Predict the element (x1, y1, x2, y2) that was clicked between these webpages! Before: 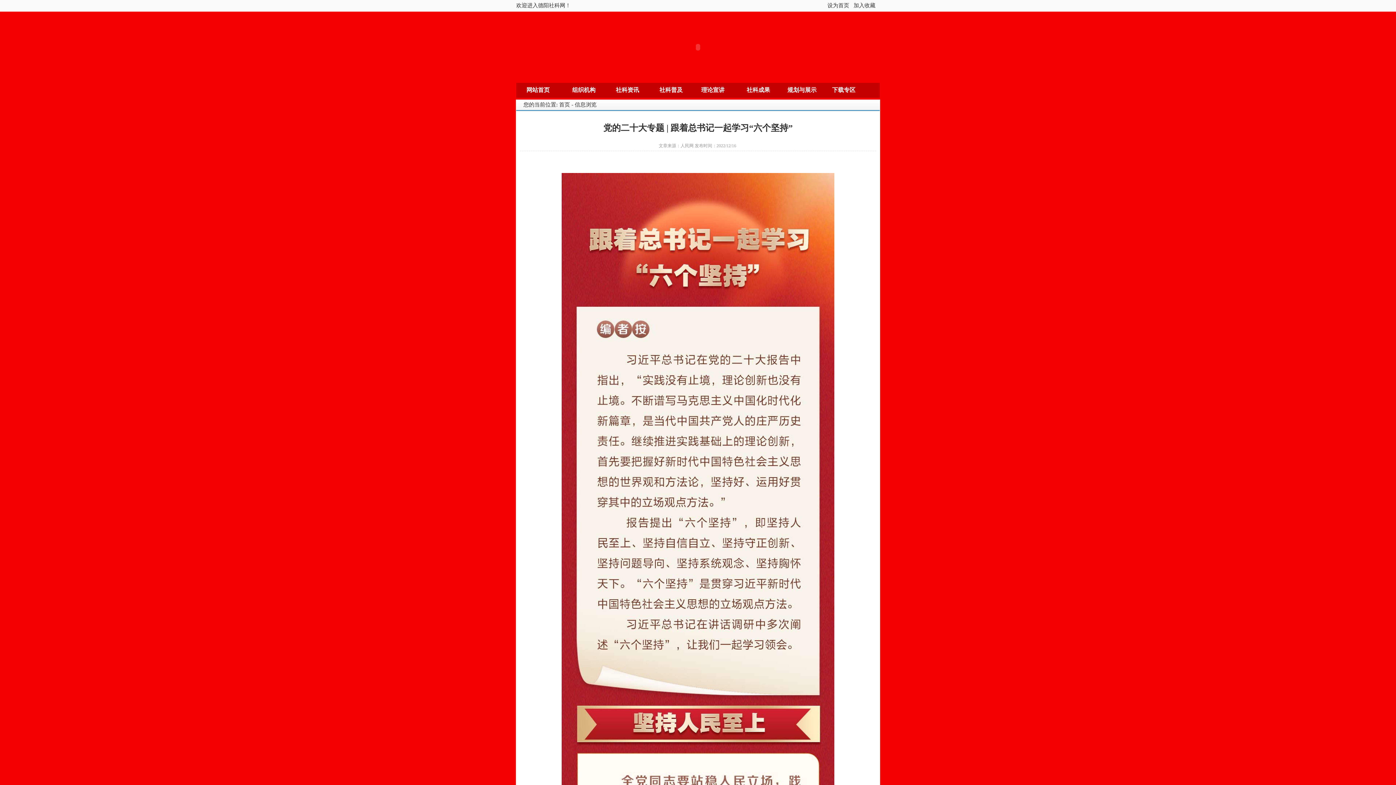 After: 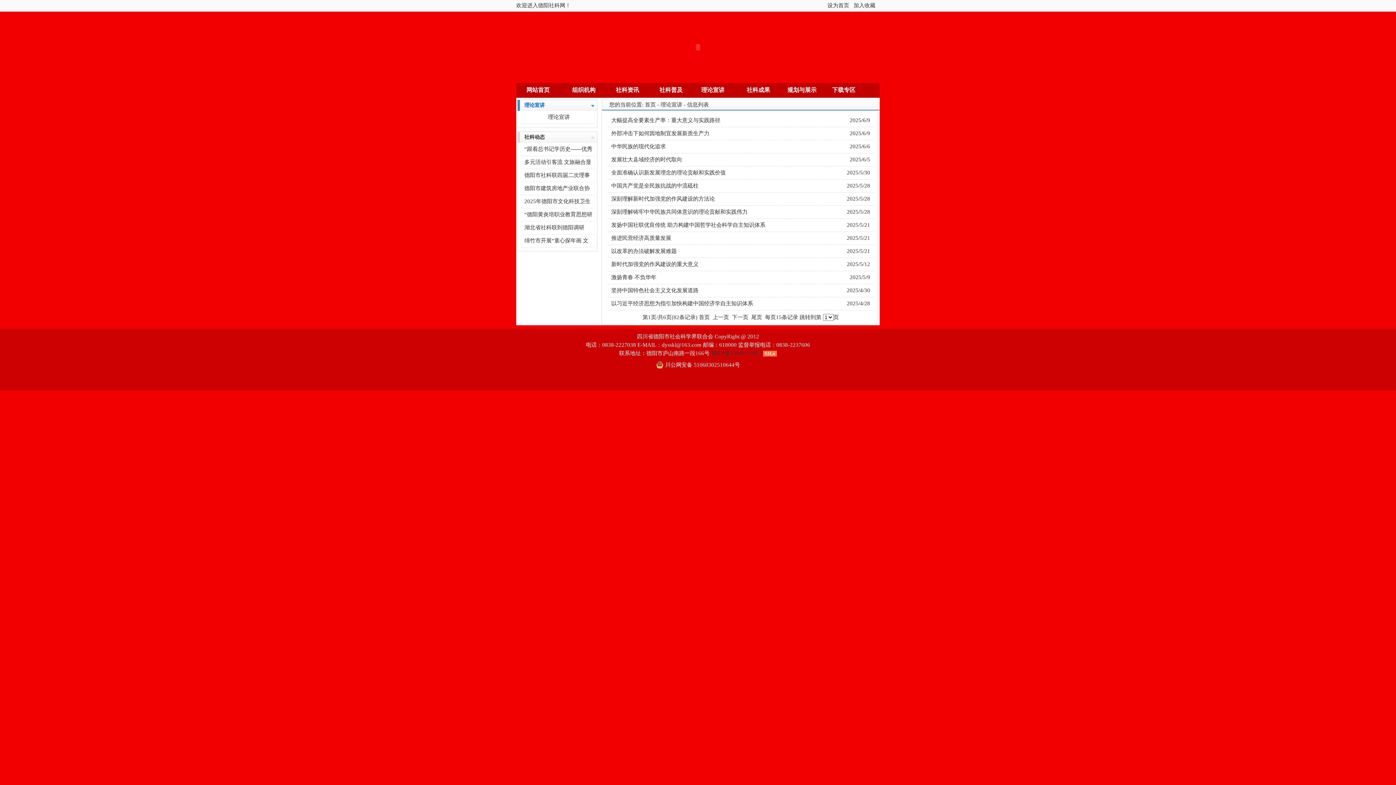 Action: bbox: (694, 82, 738, 97) label: 理论宣讲